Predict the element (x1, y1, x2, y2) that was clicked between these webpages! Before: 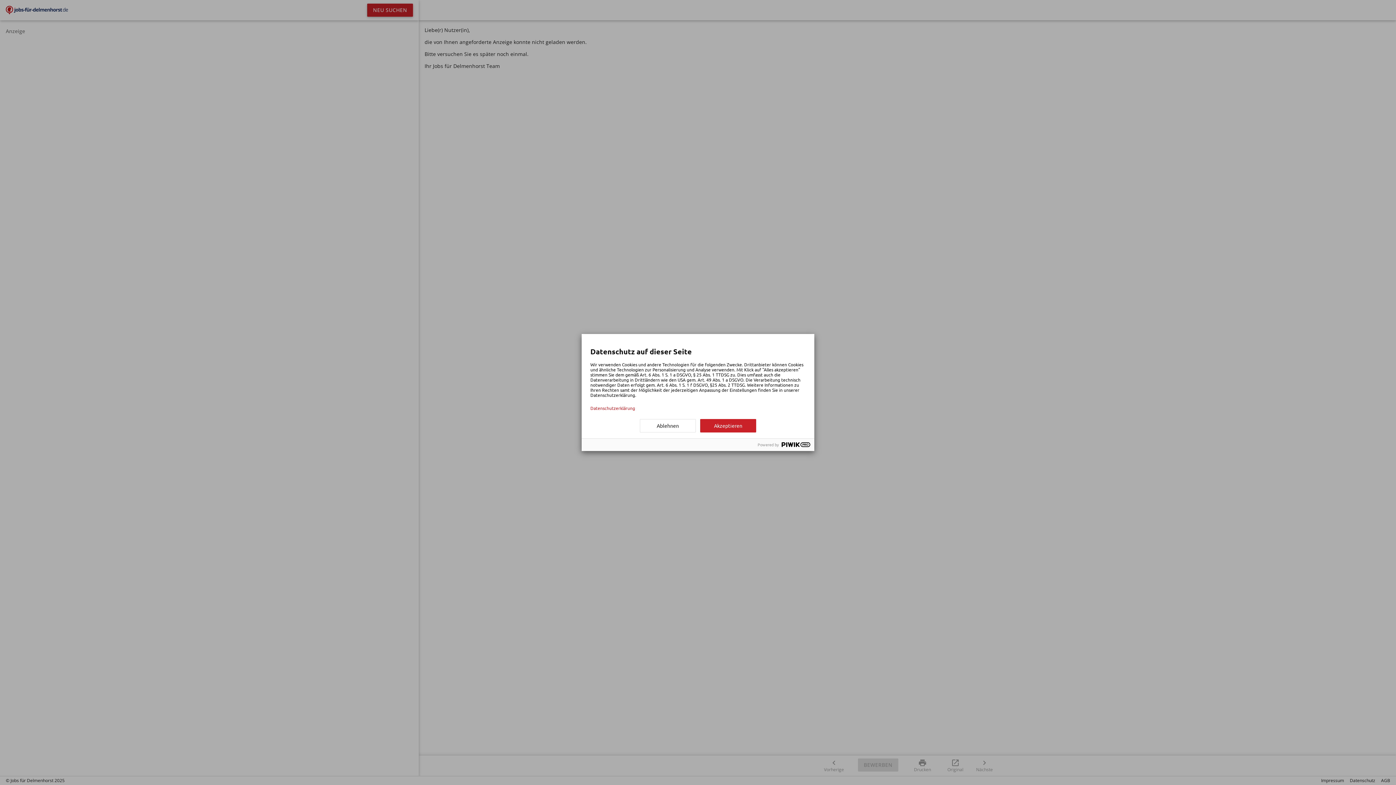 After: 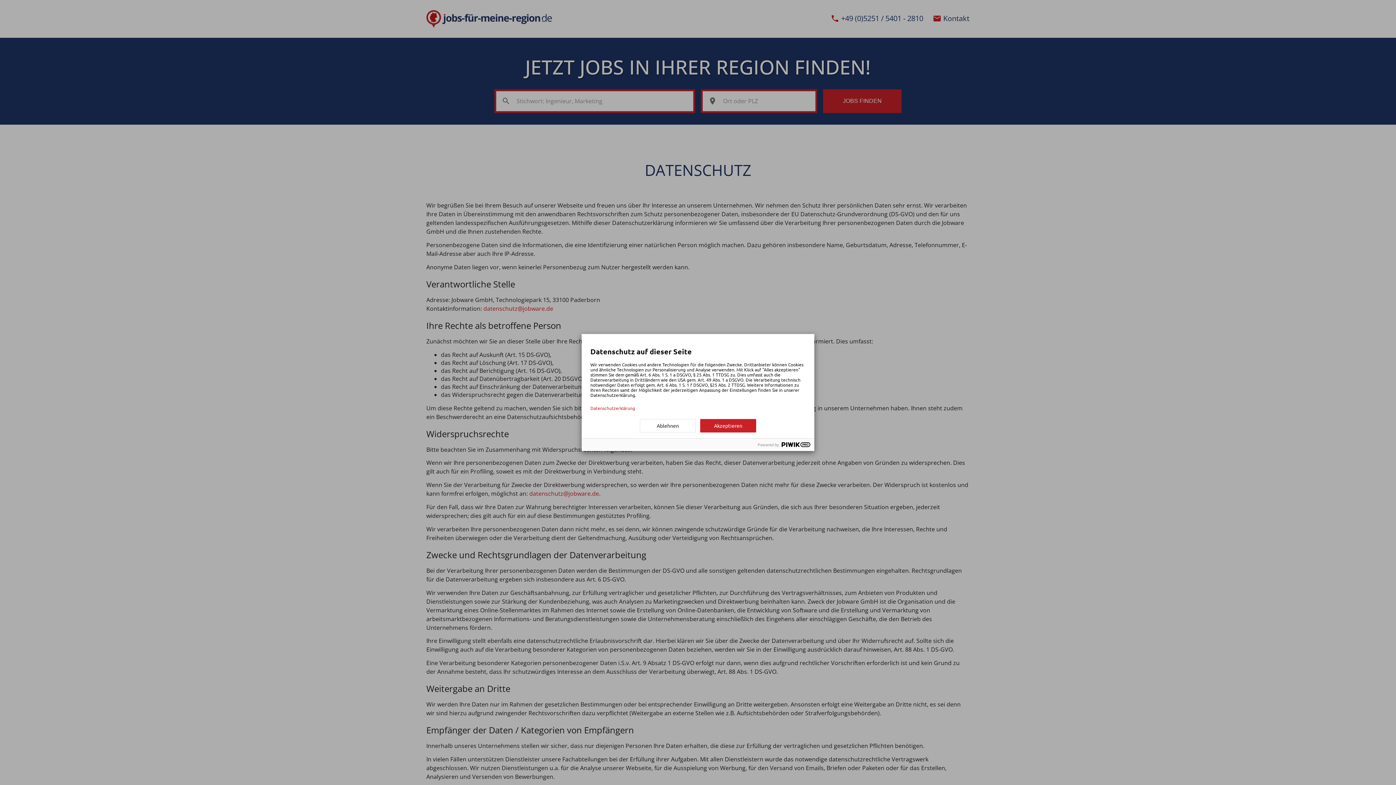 Action: bbox: (590, 405, 805, 410) label: Datenschutzerklärung